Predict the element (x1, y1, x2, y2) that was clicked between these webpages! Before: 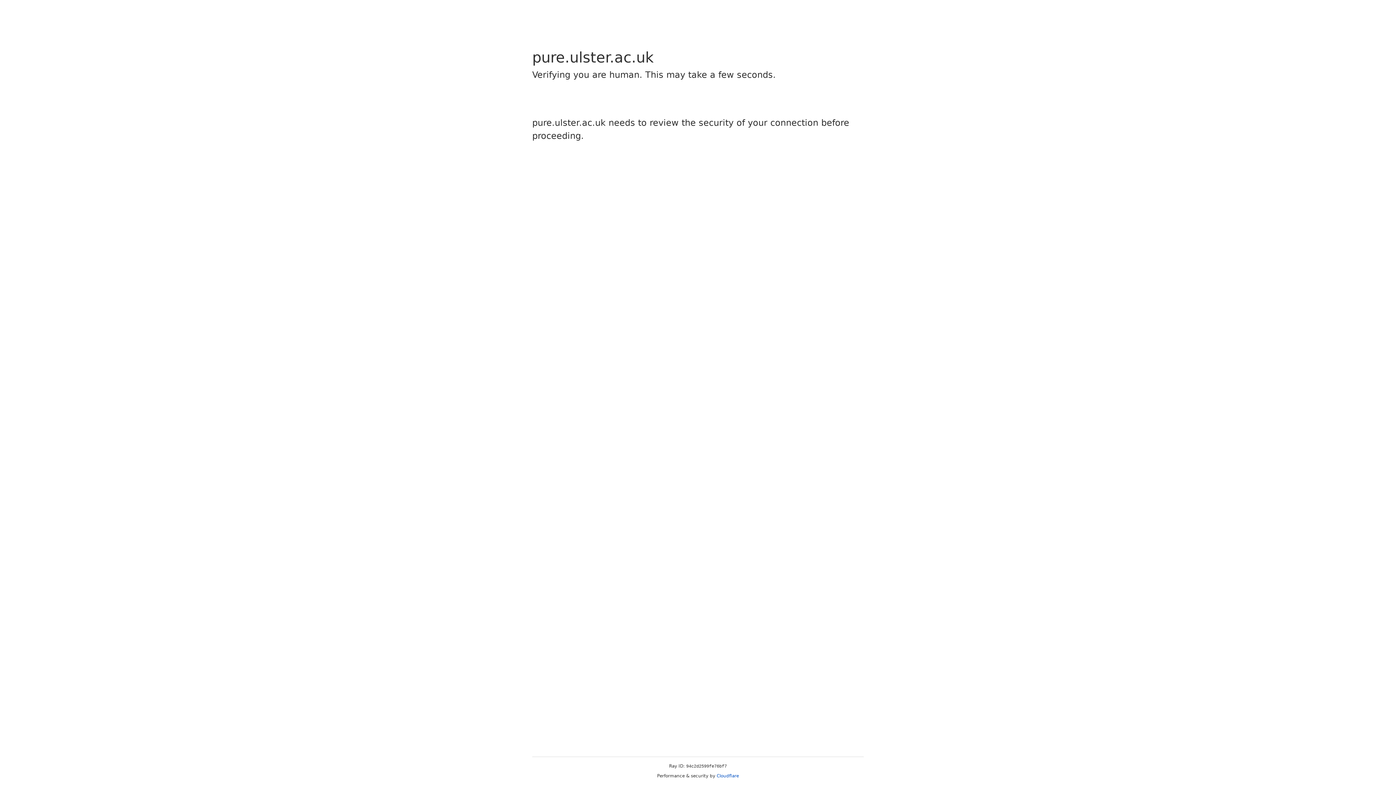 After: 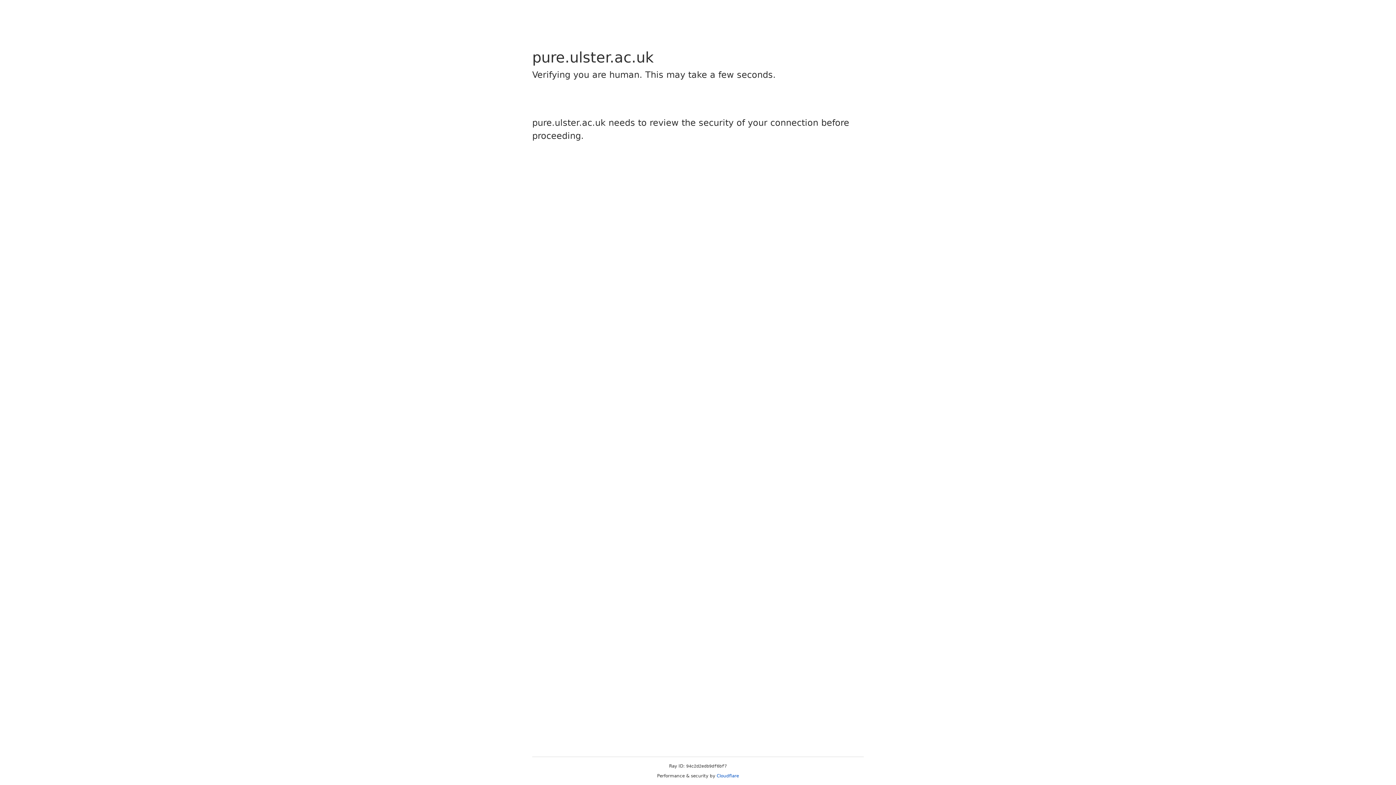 Action: bbox: (716, 773, 739, 778) label: Cloudflare